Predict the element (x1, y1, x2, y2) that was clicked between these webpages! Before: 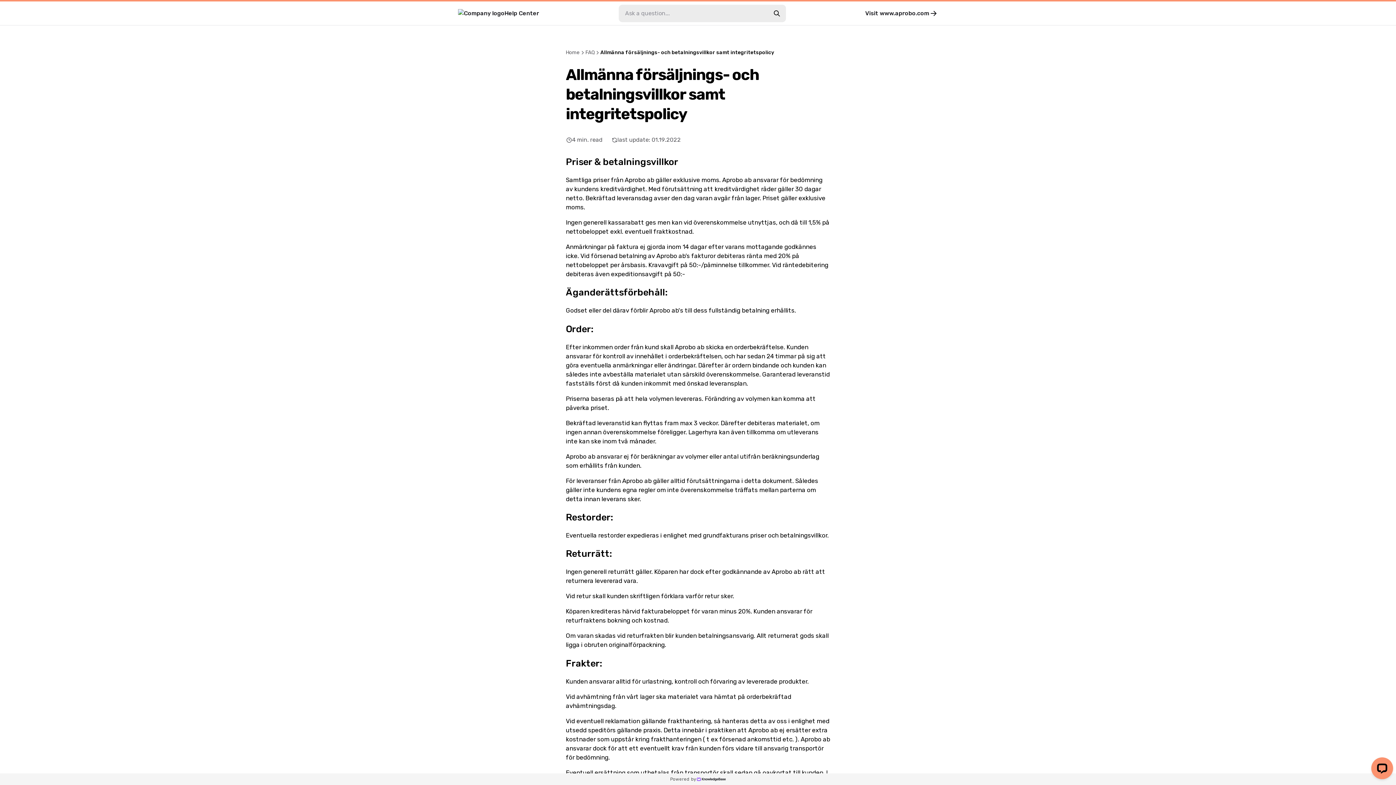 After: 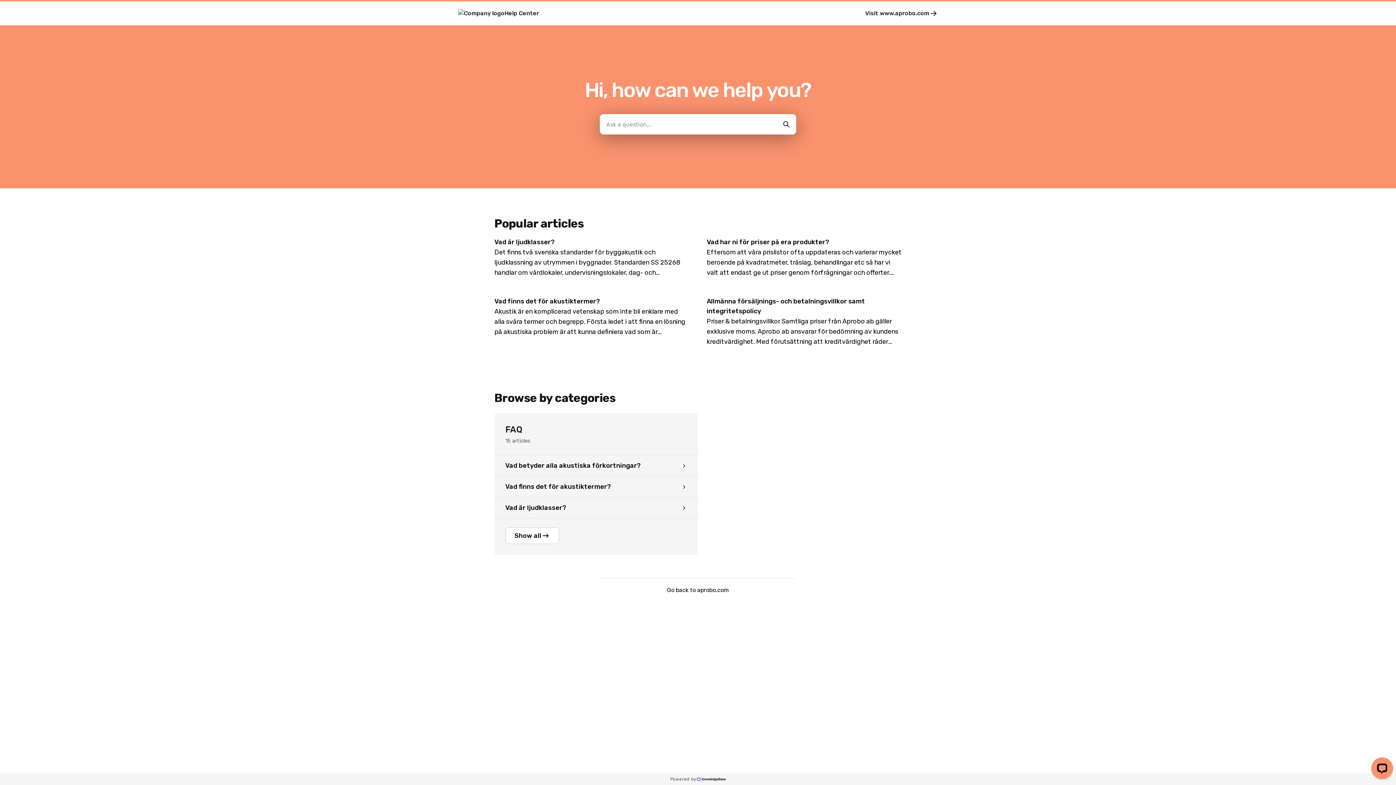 Action: bbox: (458, 8, 539, 17) label: Help Center